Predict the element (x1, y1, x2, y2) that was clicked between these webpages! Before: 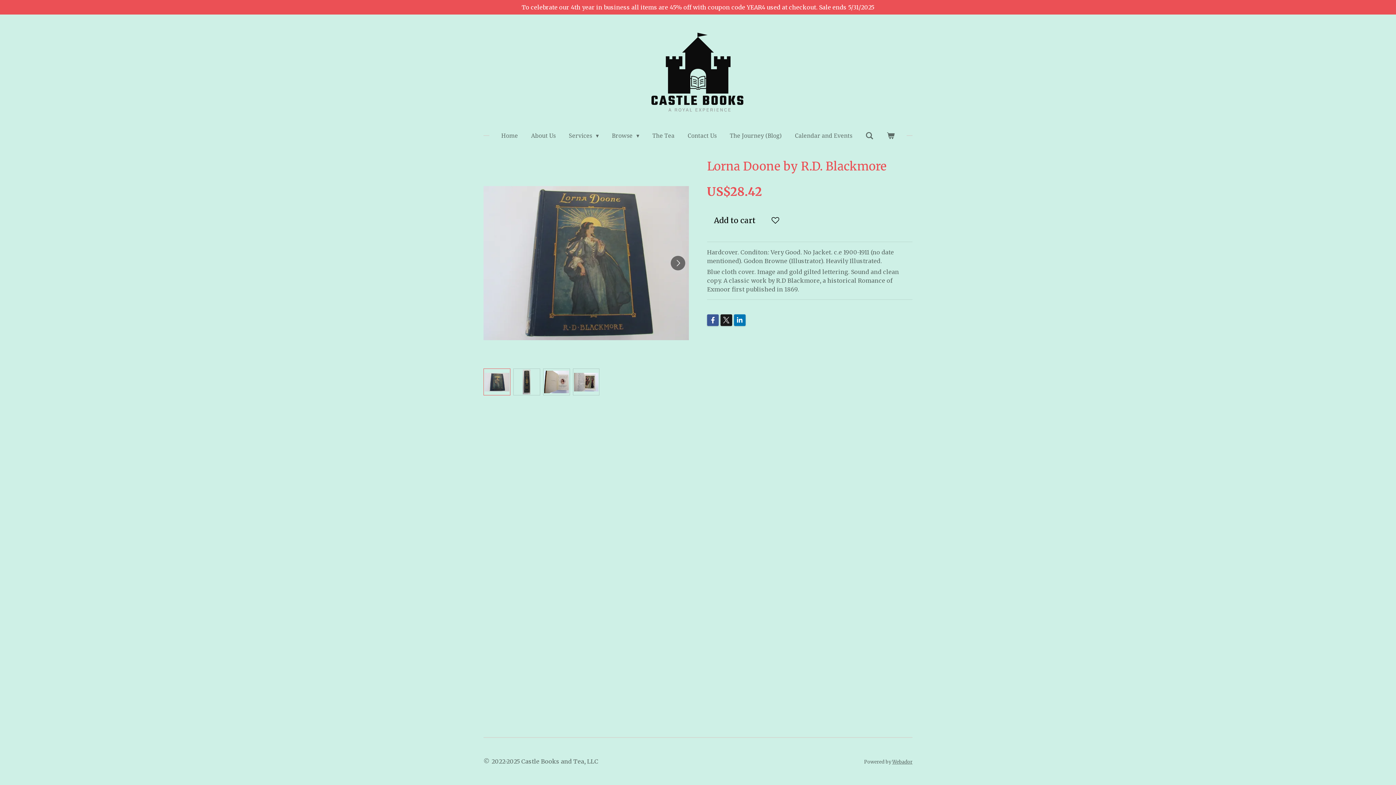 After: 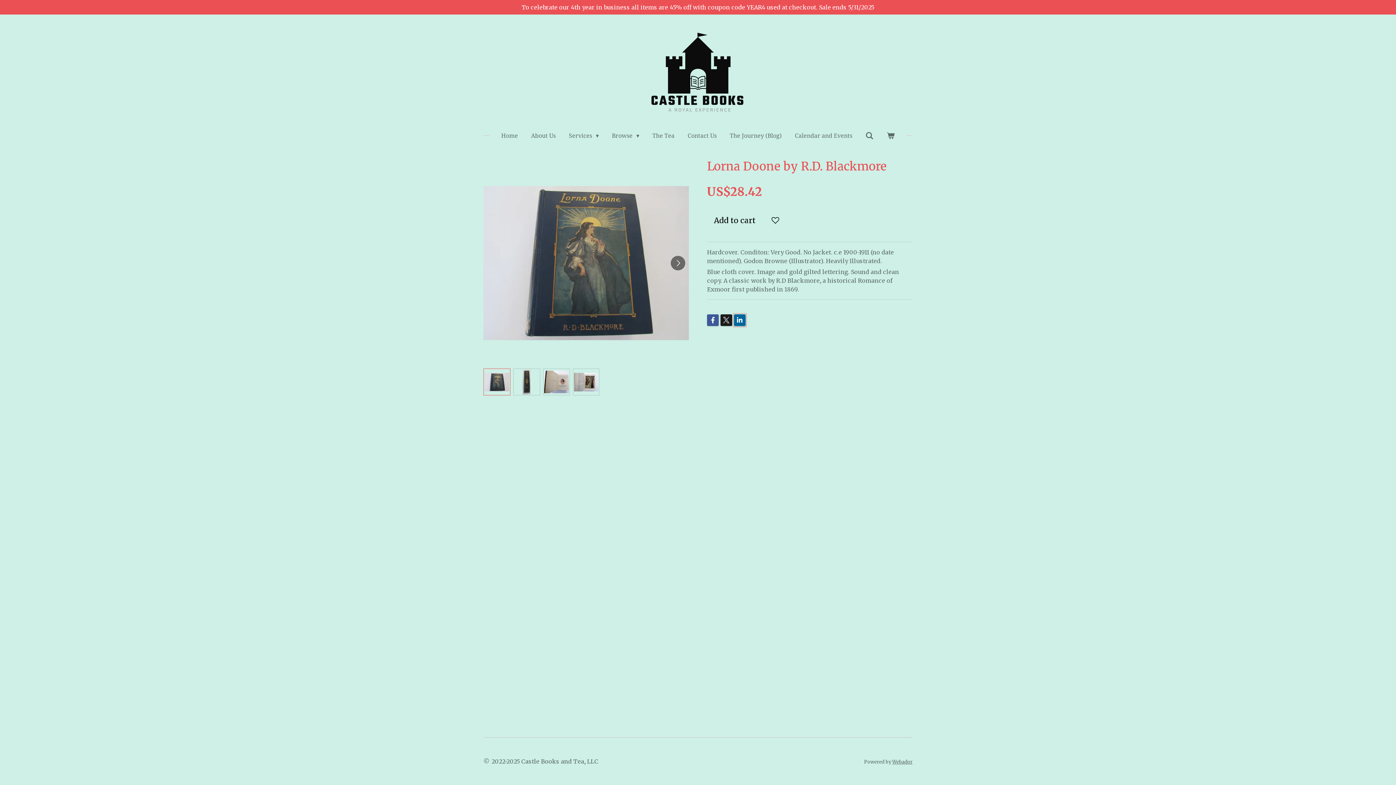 Action: bbox: (734, 314, 745, 326)